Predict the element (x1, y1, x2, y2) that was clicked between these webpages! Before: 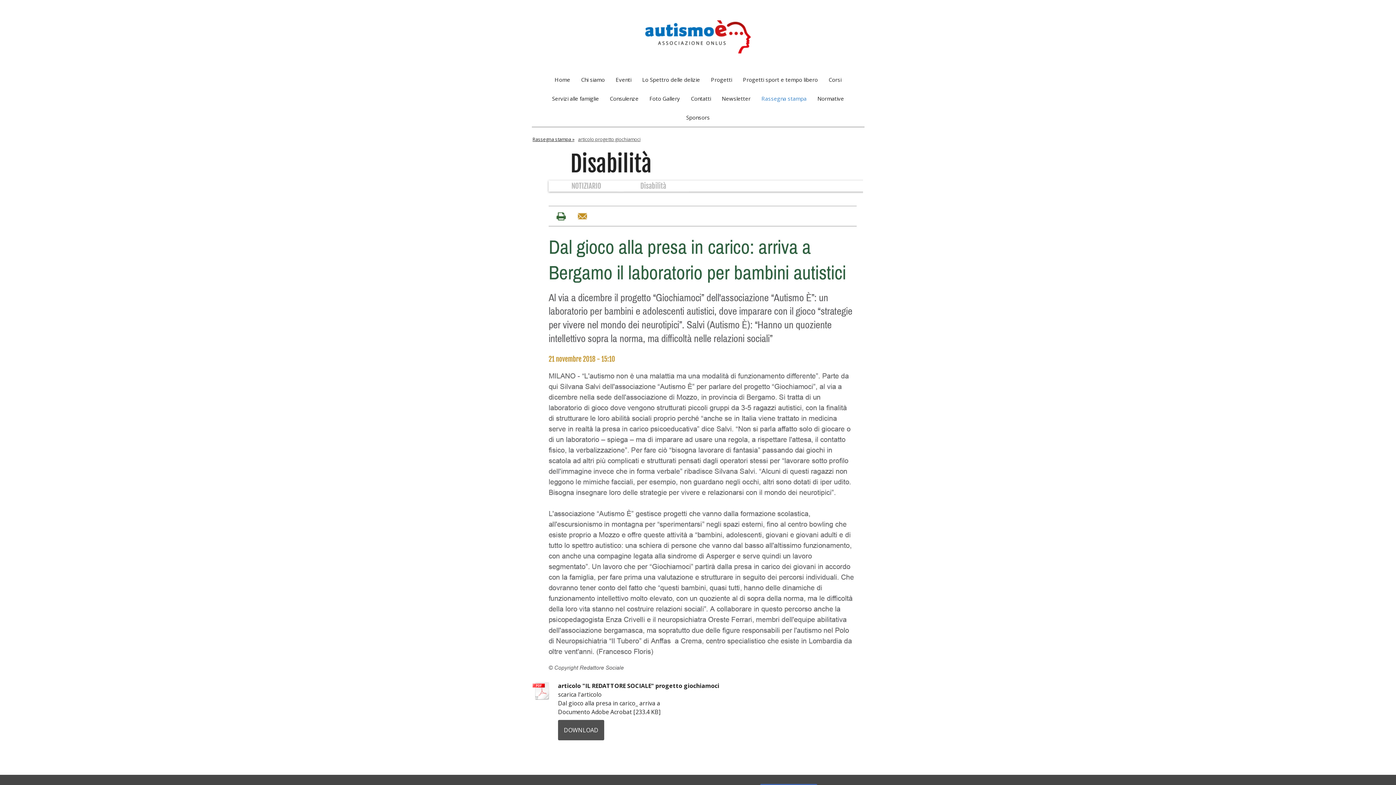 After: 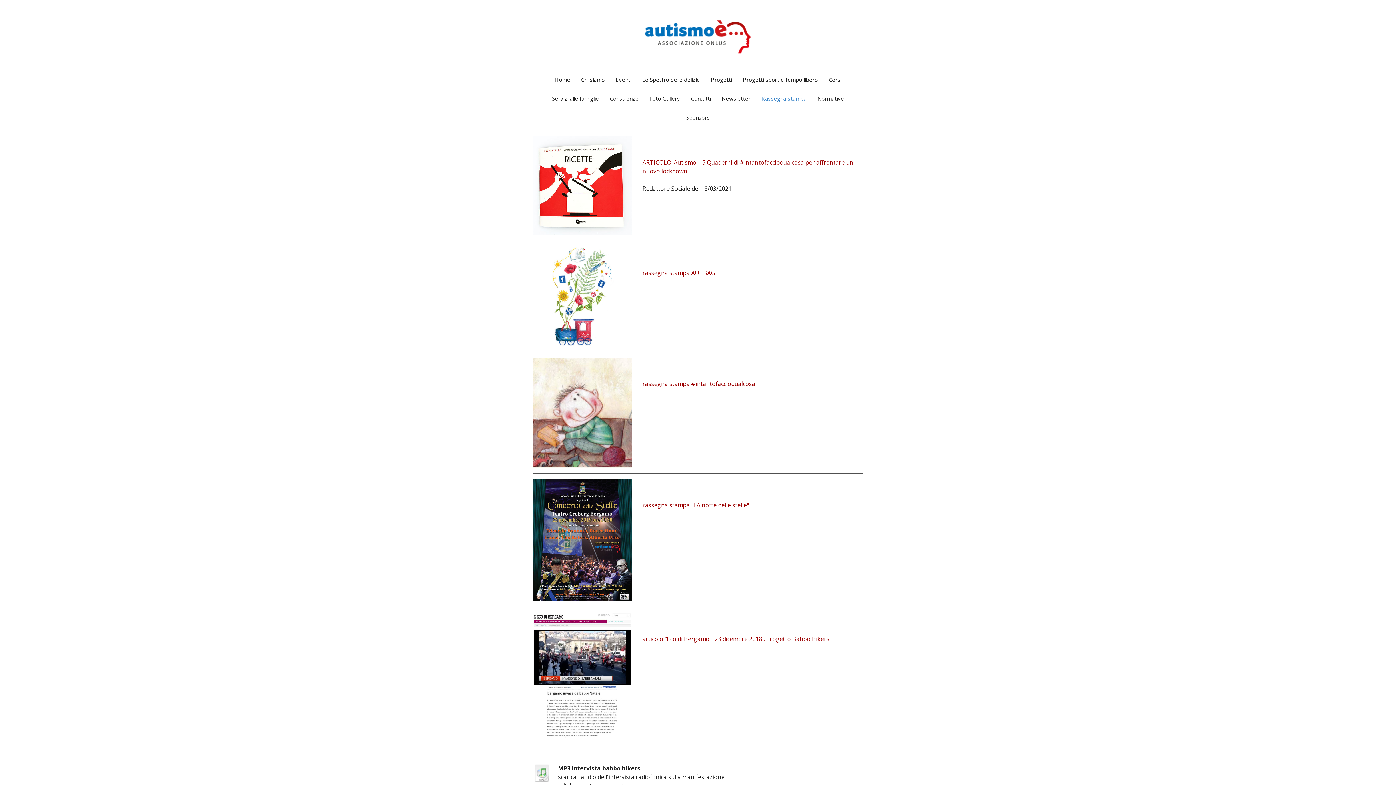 Action: bbox: (756, 89, 812, 108) label: Rassegna stampa